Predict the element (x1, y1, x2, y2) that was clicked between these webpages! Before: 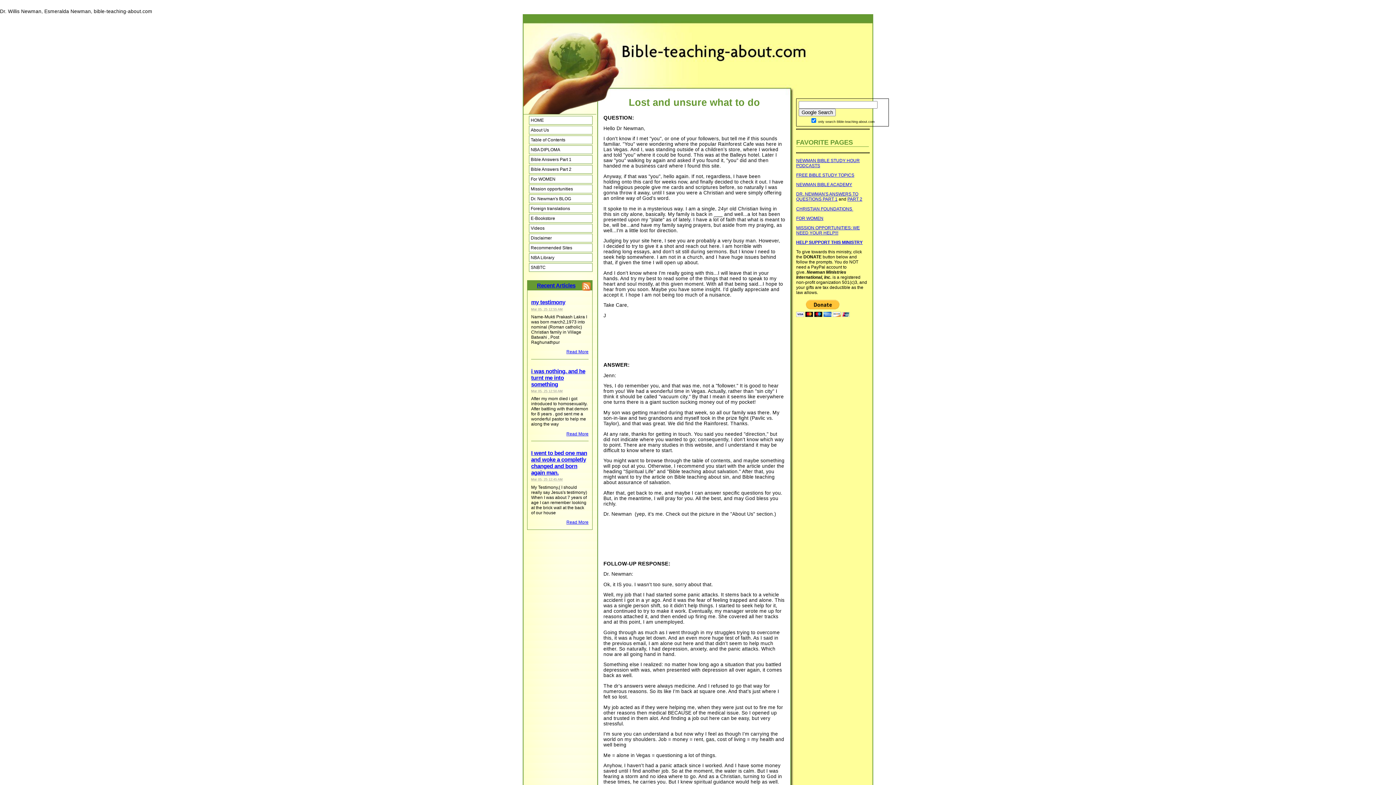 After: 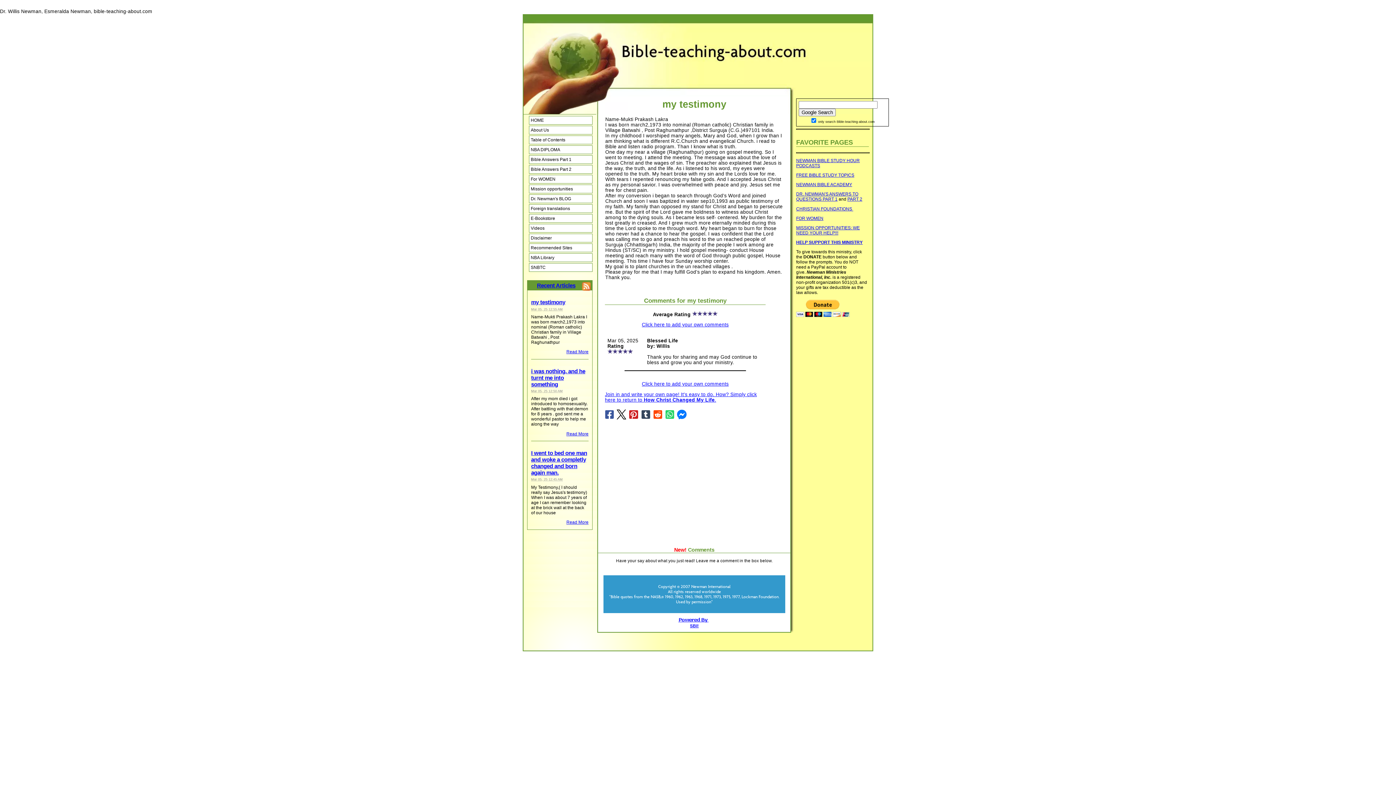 Action: bbox: (531, 299, 565, 305) label: my testimony